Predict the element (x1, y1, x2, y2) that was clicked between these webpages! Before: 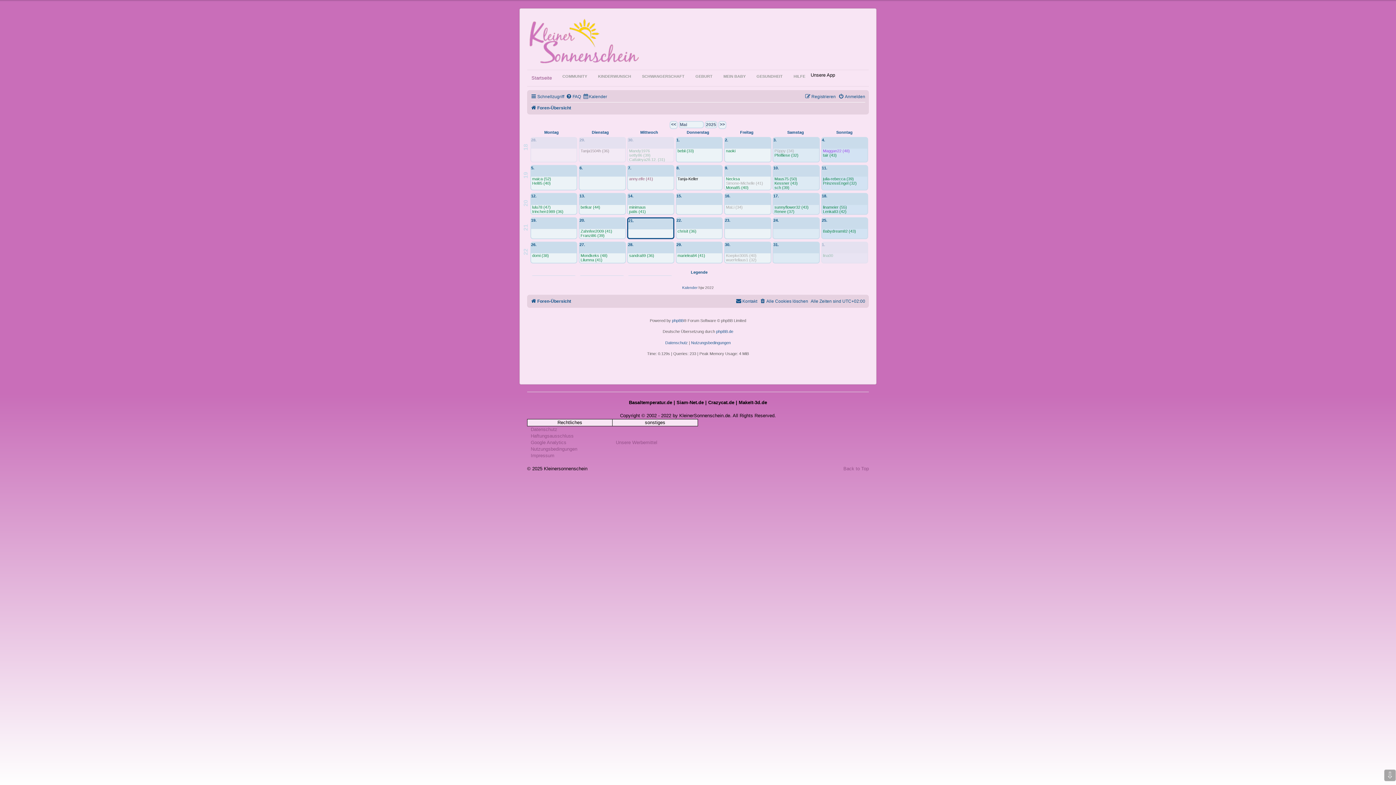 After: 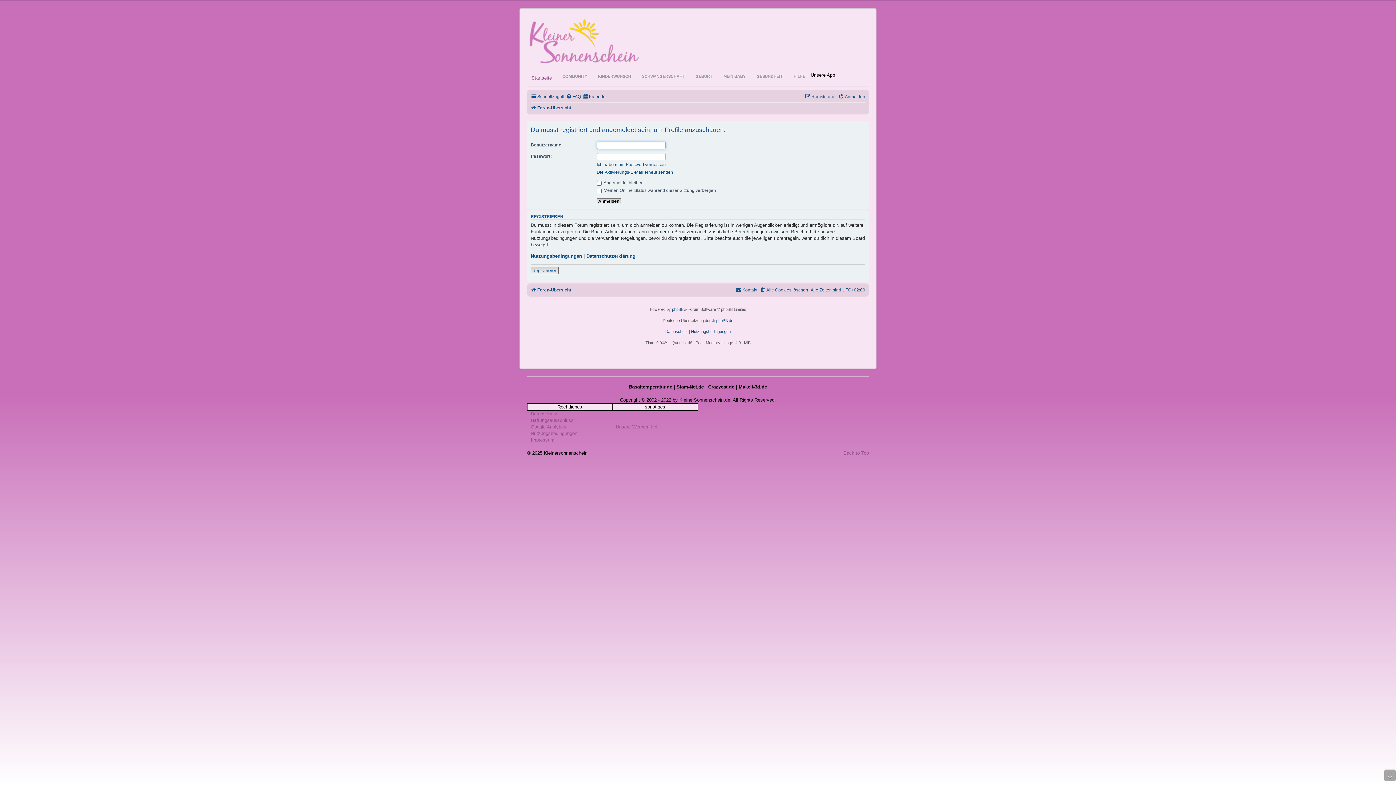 Action: label: bebii (33) bbox: (676, 148, 695, 153)